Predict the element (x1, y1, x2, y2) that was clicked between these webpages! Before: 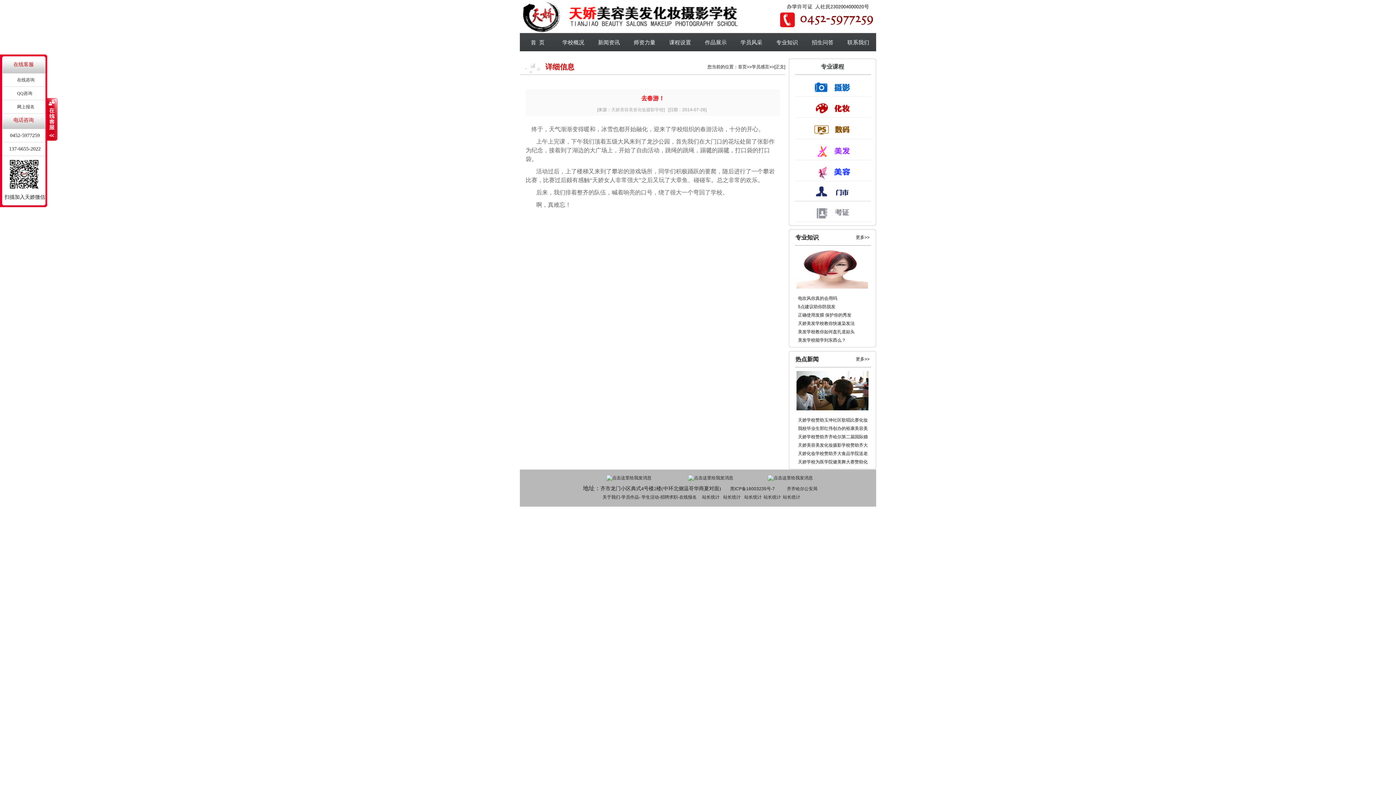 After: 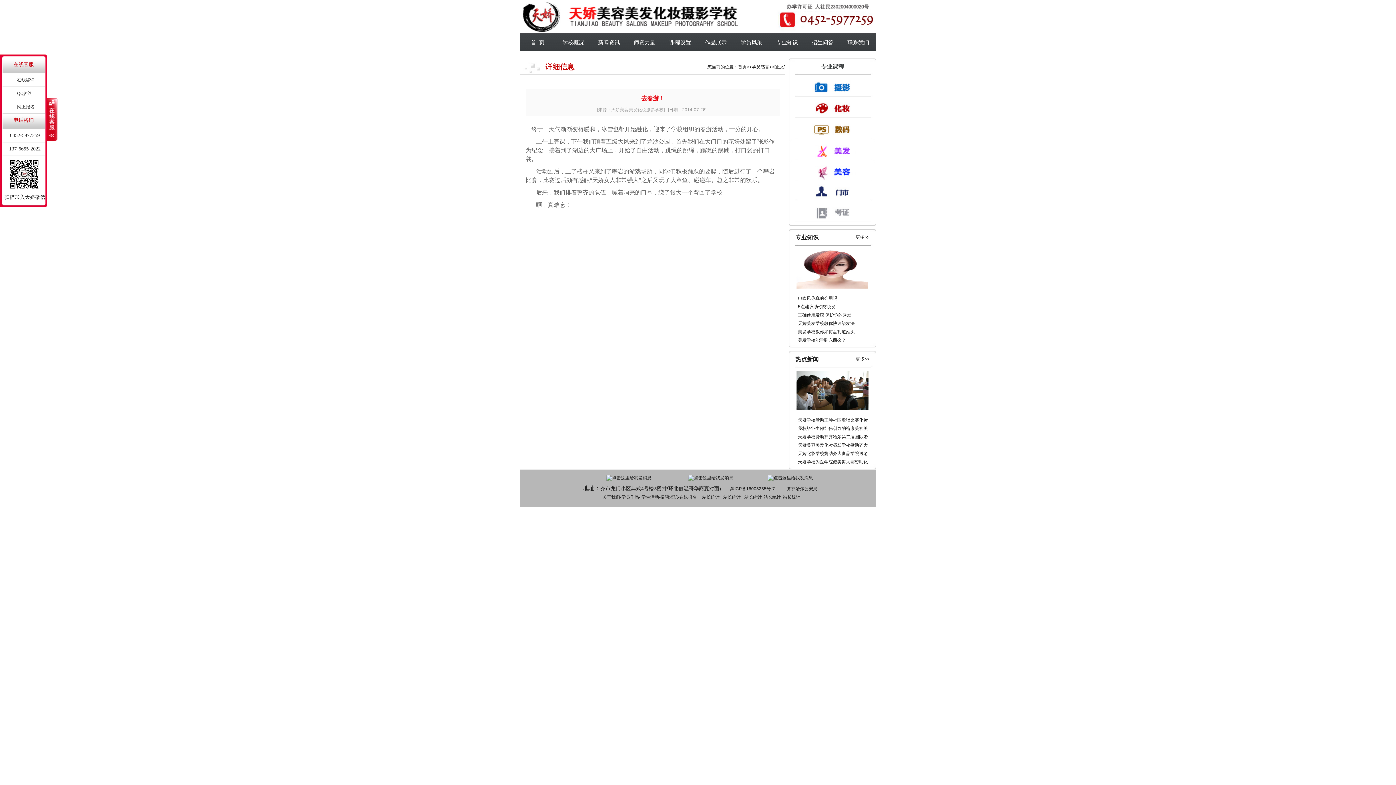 Action: bbox: (679, 494, 696, 500) label: 在线报名